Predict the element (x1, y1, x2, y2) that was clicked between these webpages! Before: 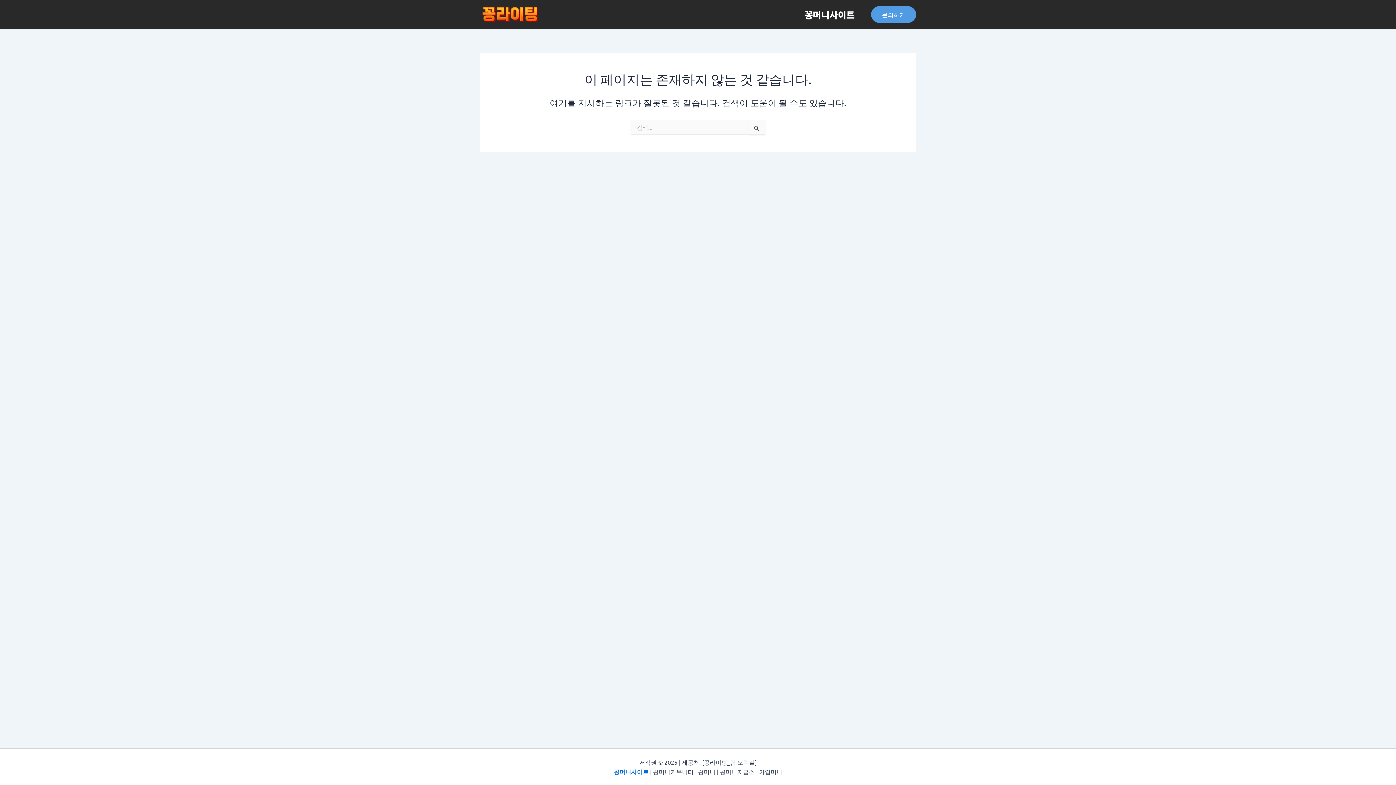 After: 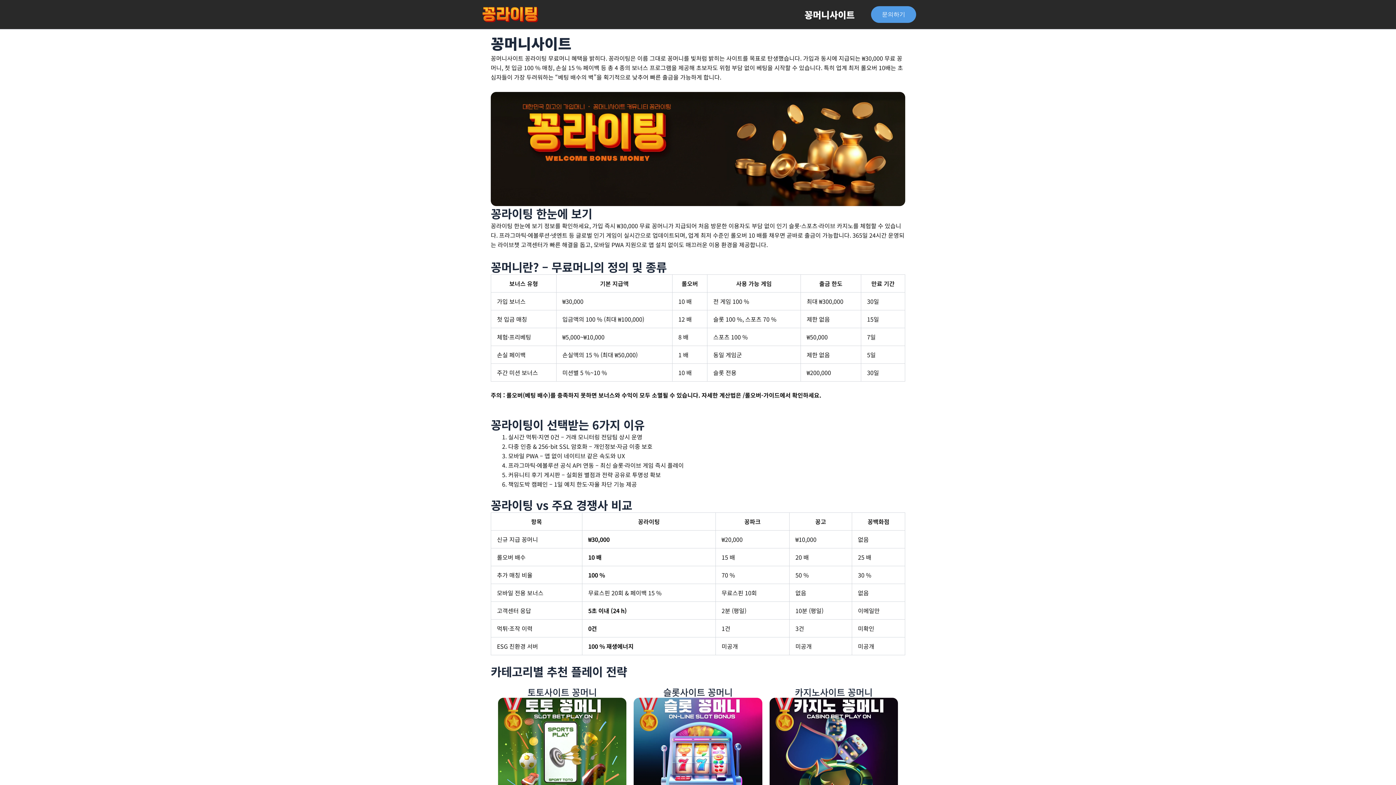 Action: bbox: (613, 768, 648, 775) label: 꽁머니사이트